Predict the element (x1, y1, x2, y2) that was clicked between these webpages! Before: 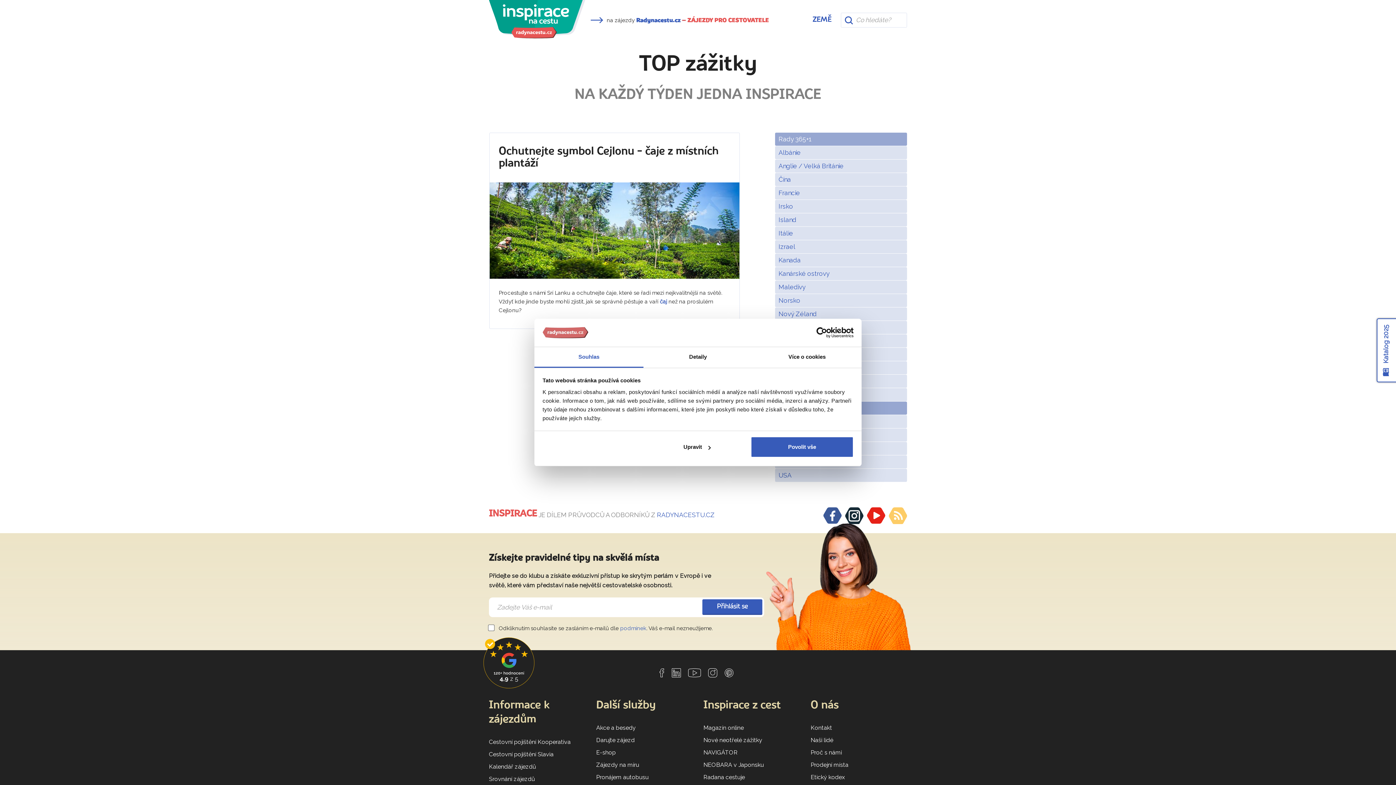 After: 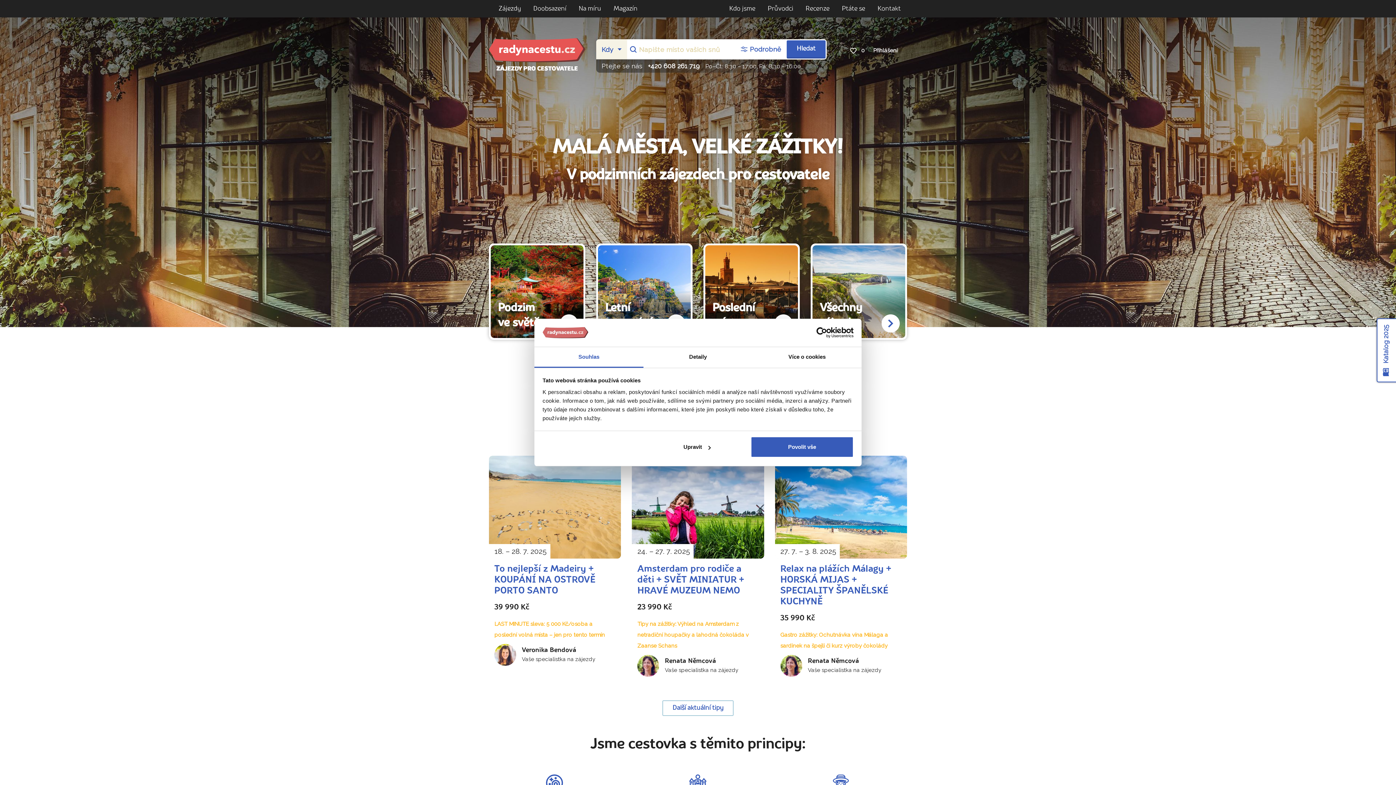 Action: label: RADYNACESTU.CZ bbox: (657, 511, 714, 518)